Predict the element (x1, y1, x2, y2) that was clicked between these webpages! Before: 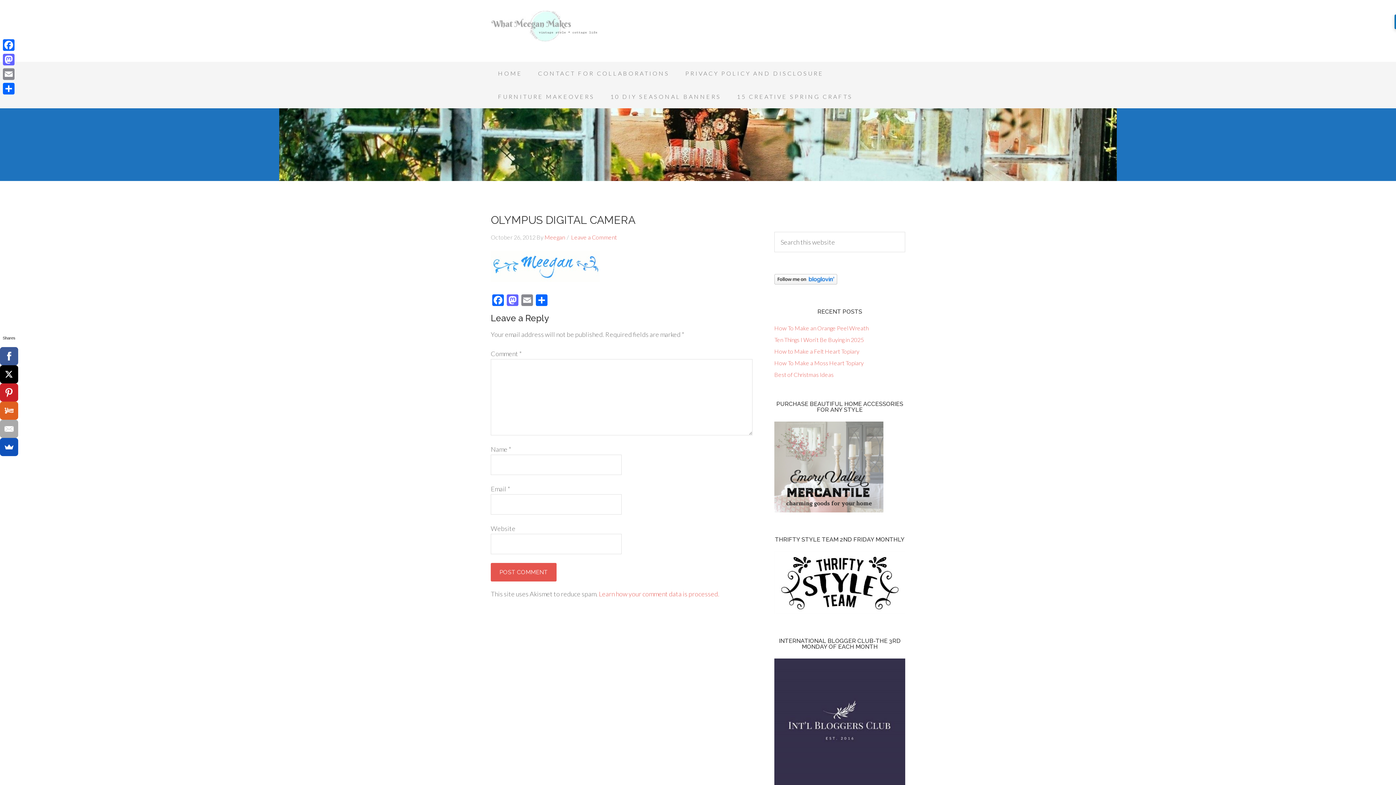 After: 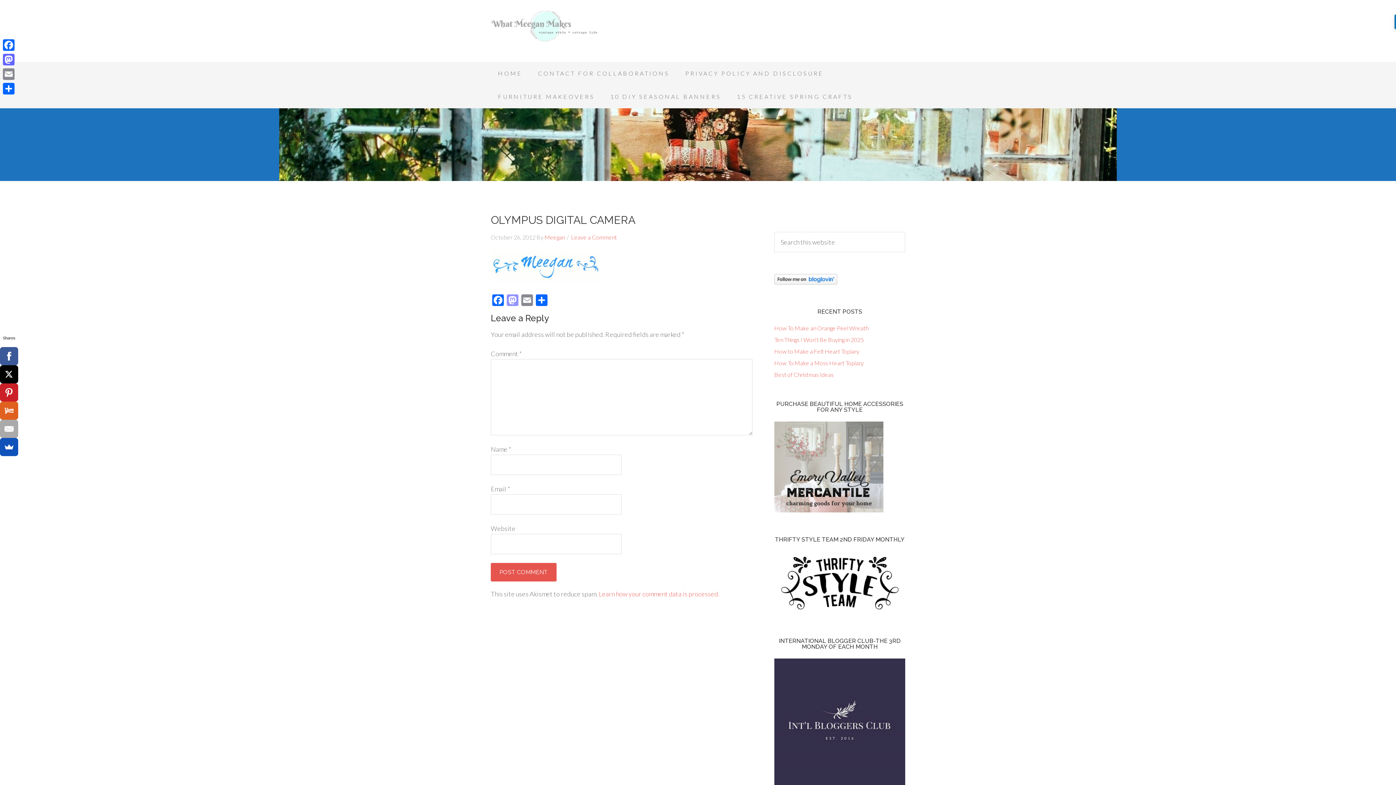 Action: bbox: (505, 294, 520, 307) label: Mastodon